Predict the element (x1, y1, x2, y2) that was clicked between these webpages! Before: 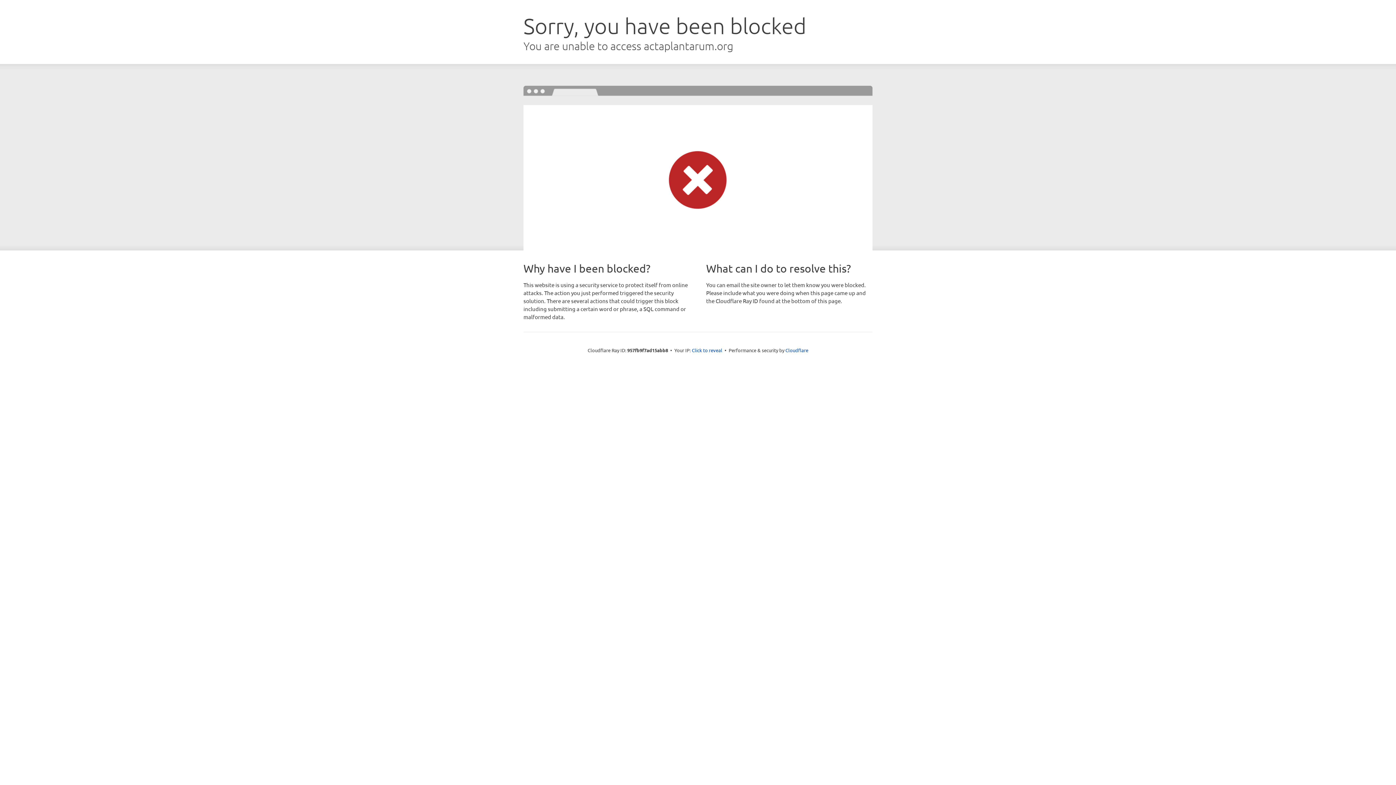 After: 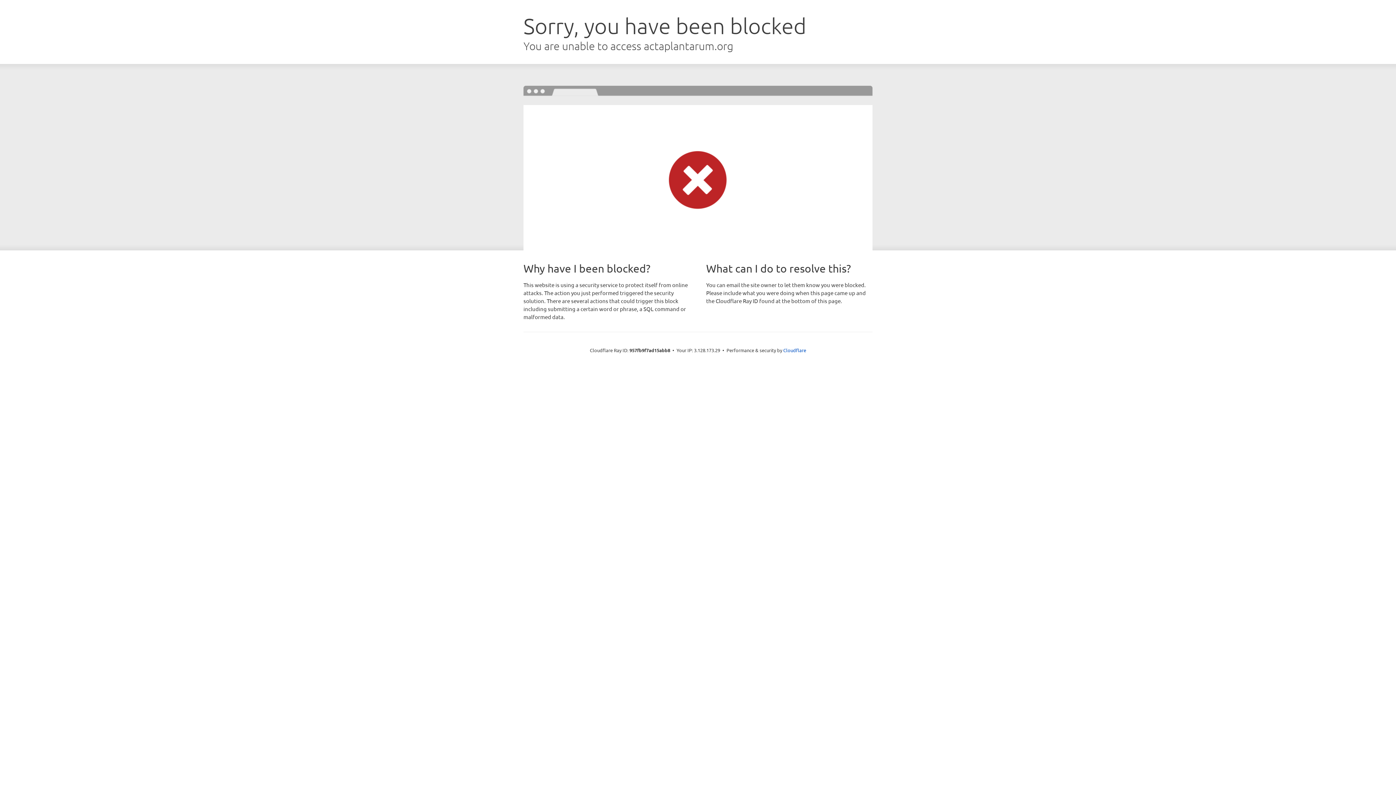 Action: label: Click to reveal bbox: (692, 346, 722, 353)